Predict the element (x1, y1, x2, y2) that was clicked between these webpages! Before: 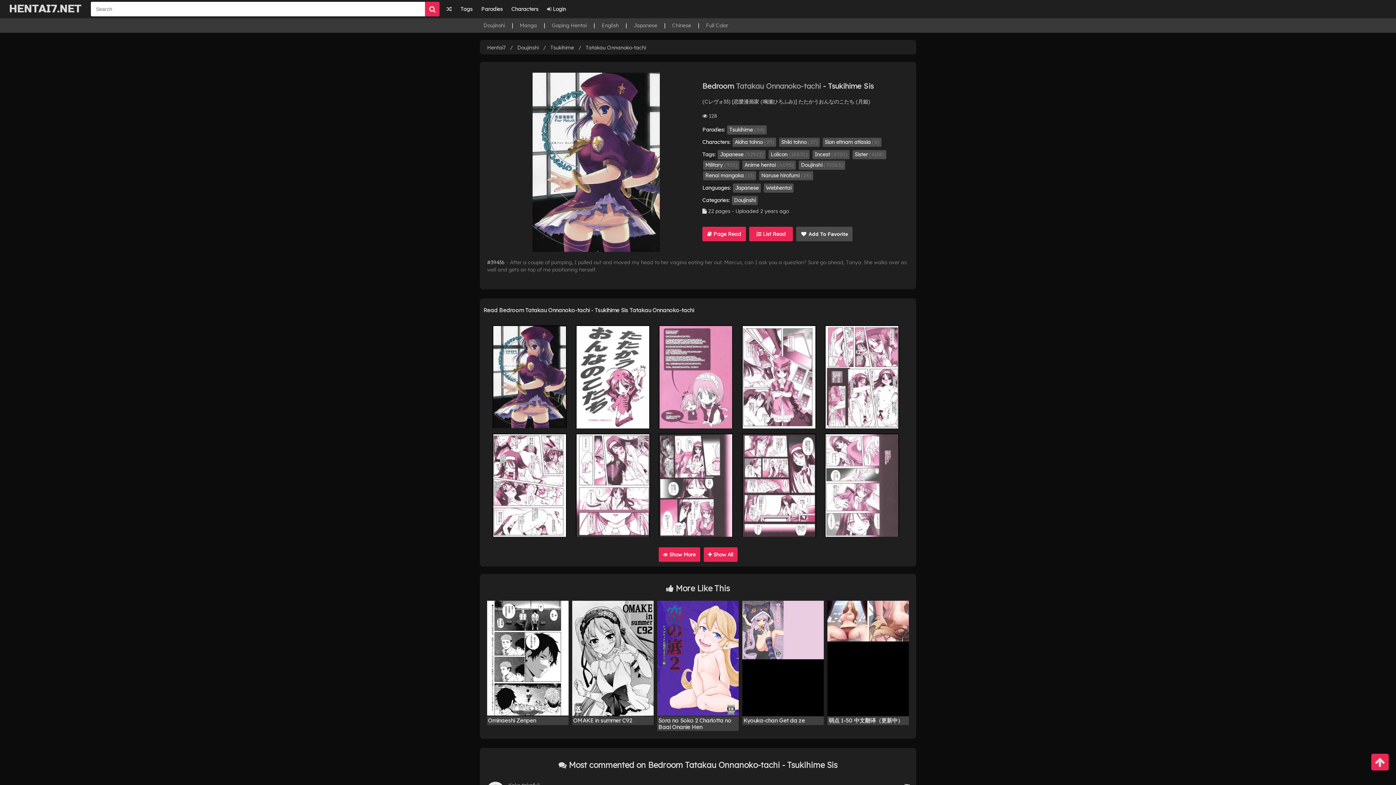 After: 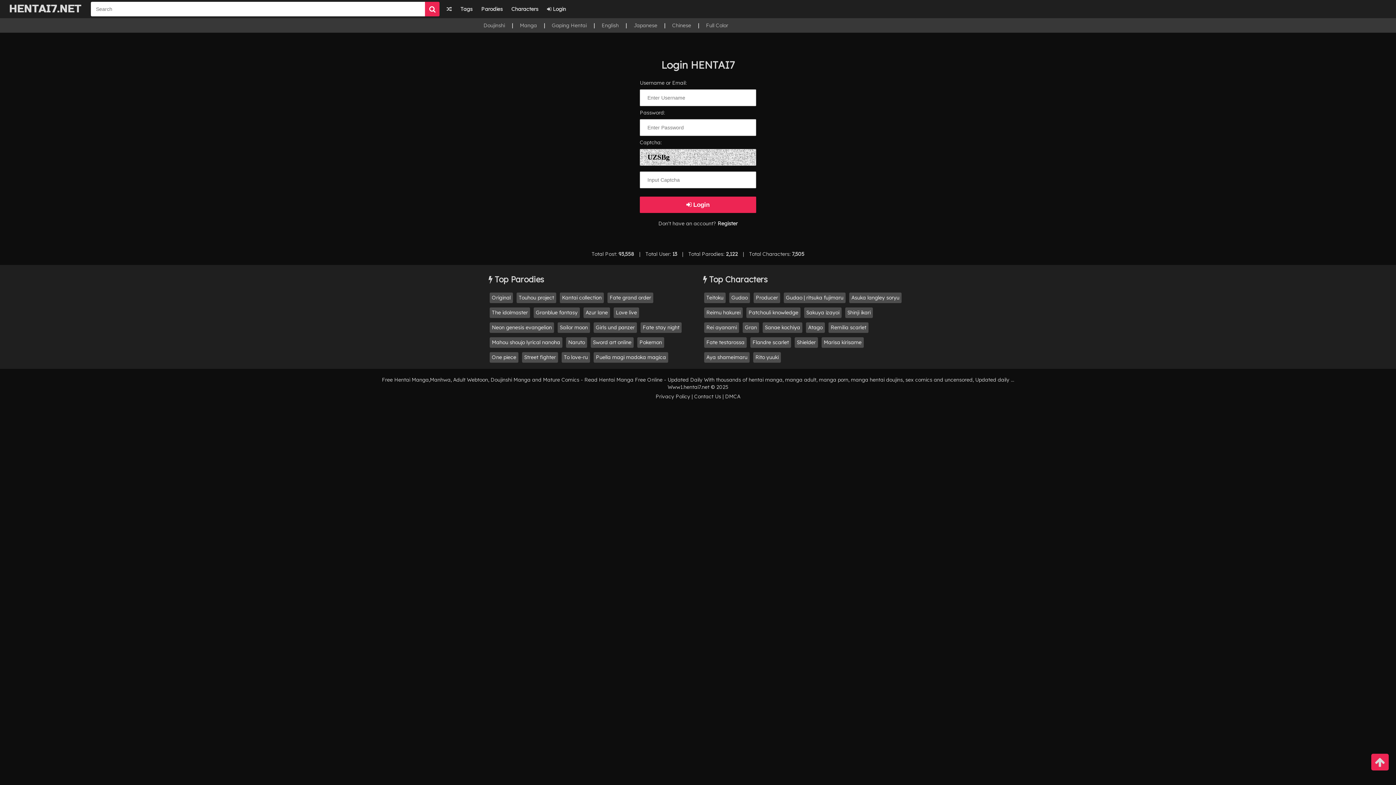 Action: bbox: (543, 0, 569, 18) label:  Login